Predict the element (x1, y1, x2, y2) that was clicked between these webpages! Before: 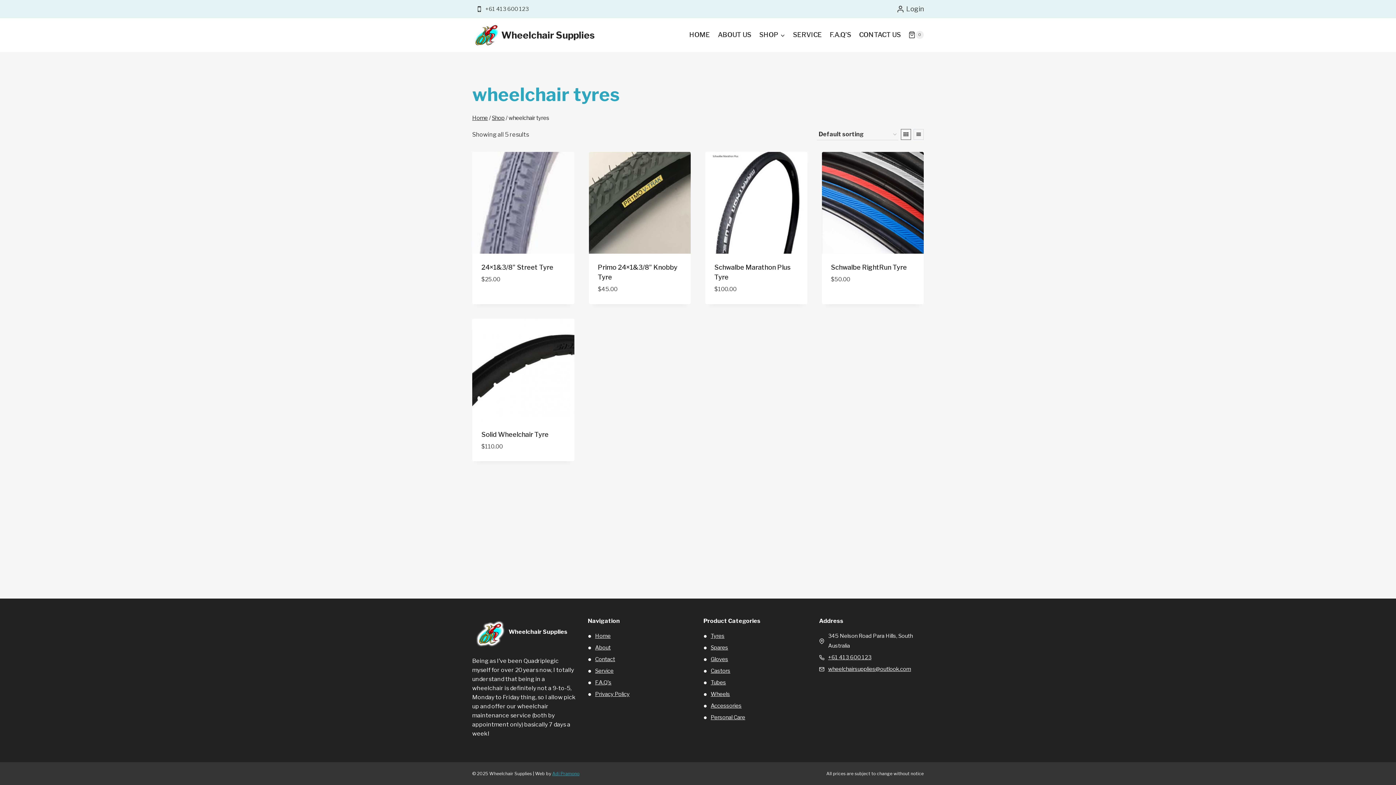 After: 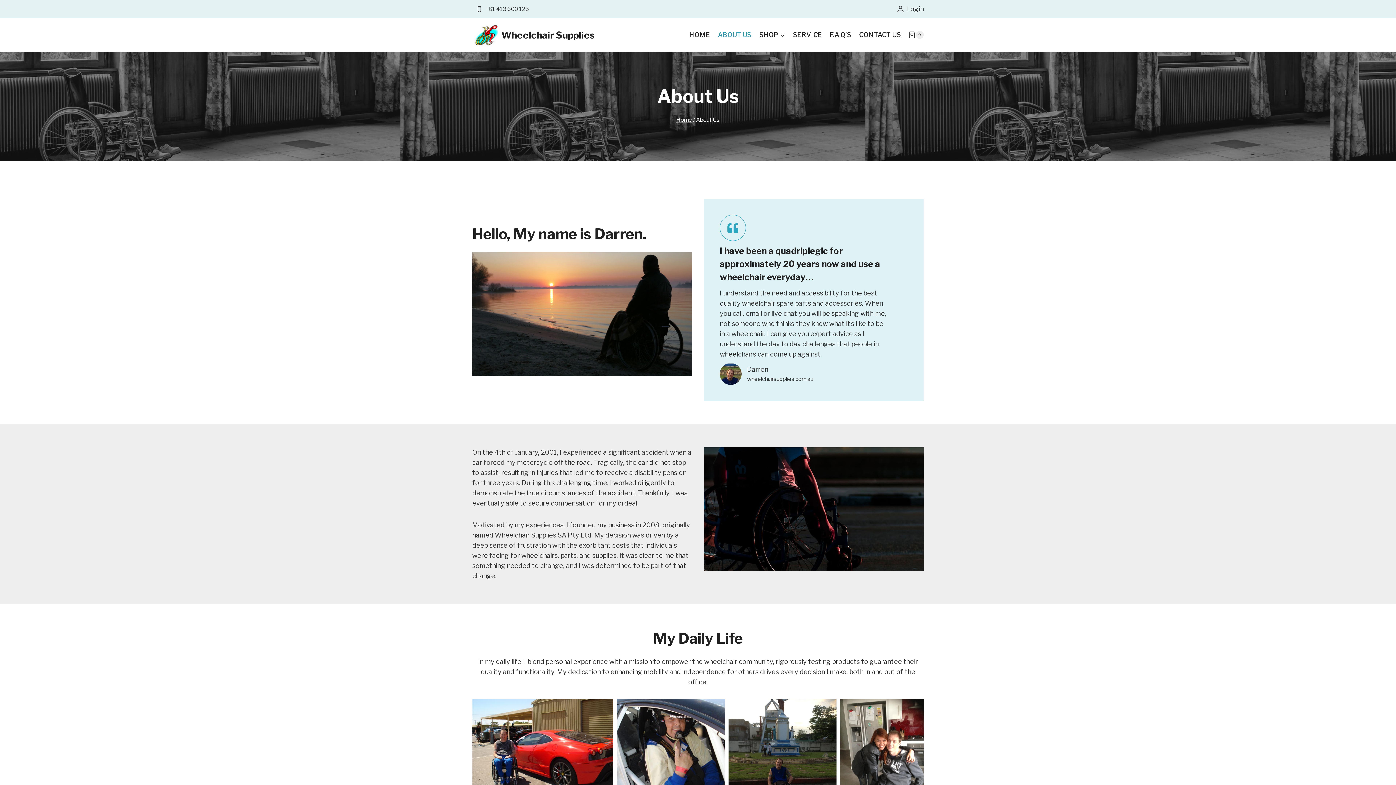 Action: label: ABOUT US bbox: (714, 25, 755, 43)